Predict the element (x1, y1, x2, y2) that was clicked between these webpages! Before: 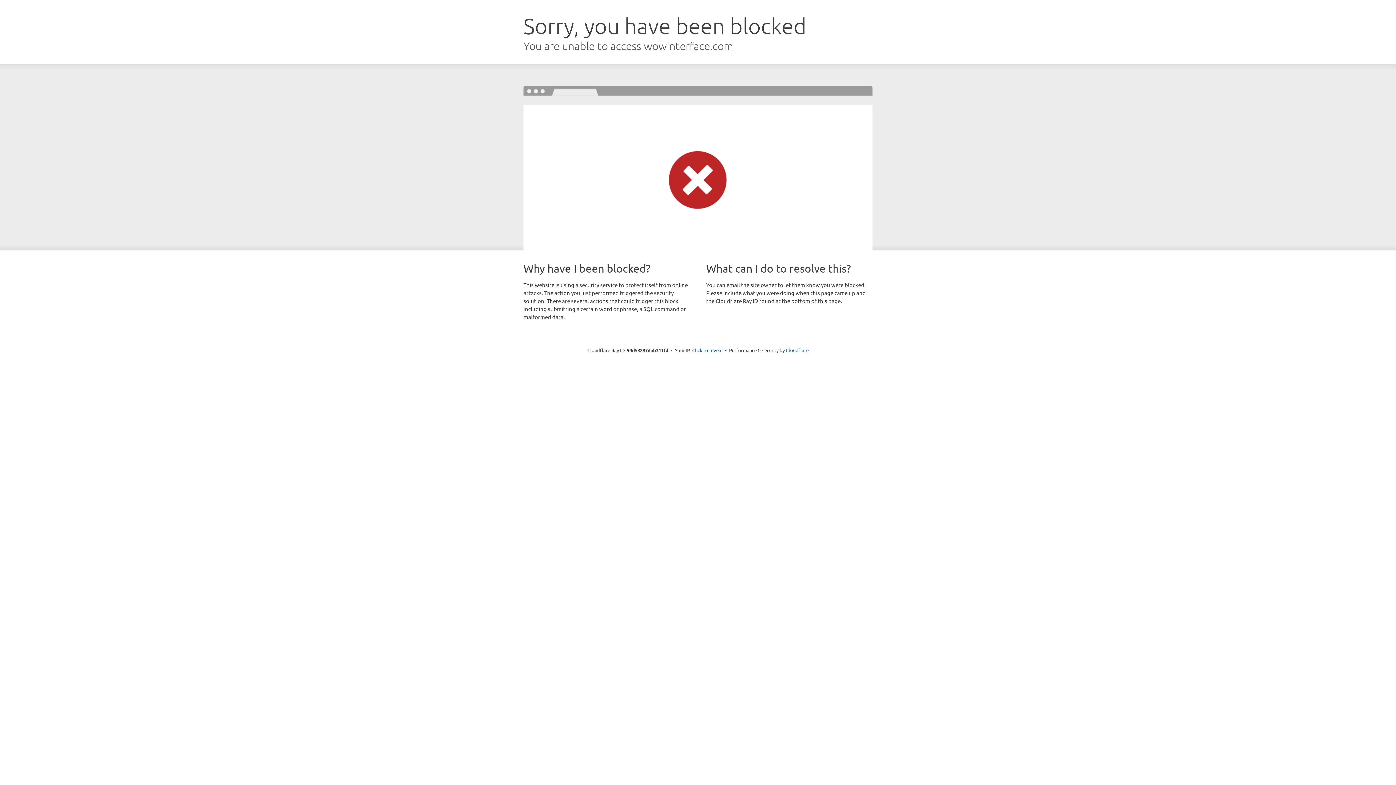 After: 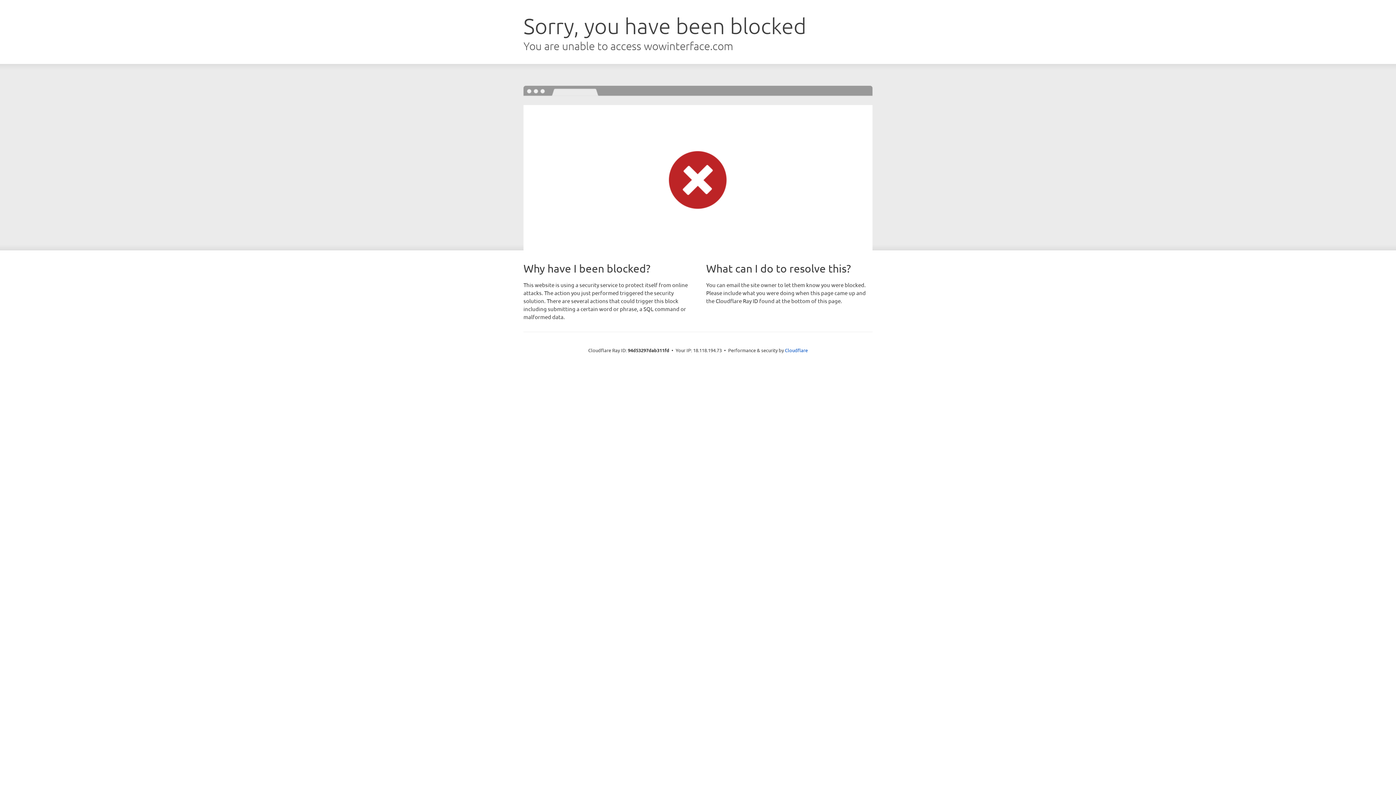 Action: bbox: (692, 346, 722, 353) label: Click to reveal